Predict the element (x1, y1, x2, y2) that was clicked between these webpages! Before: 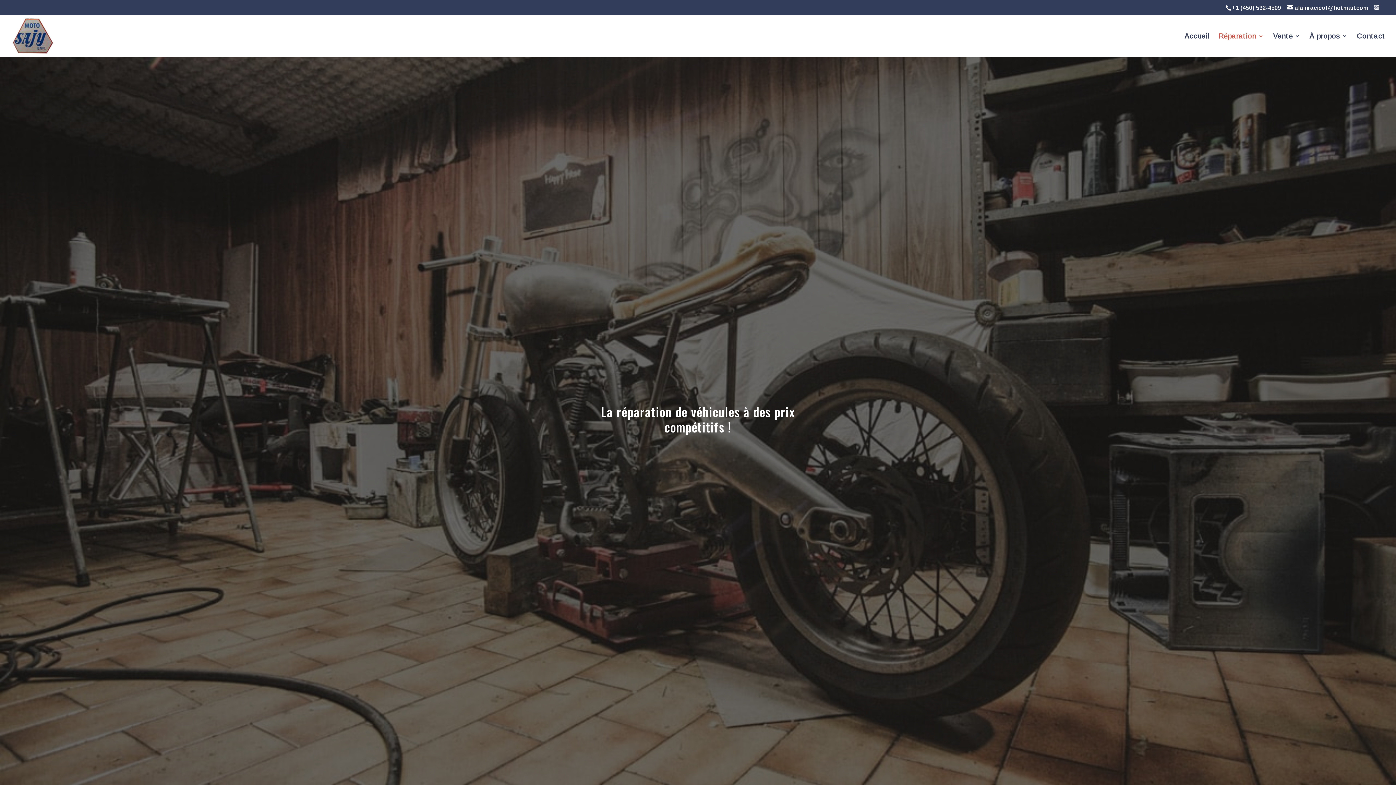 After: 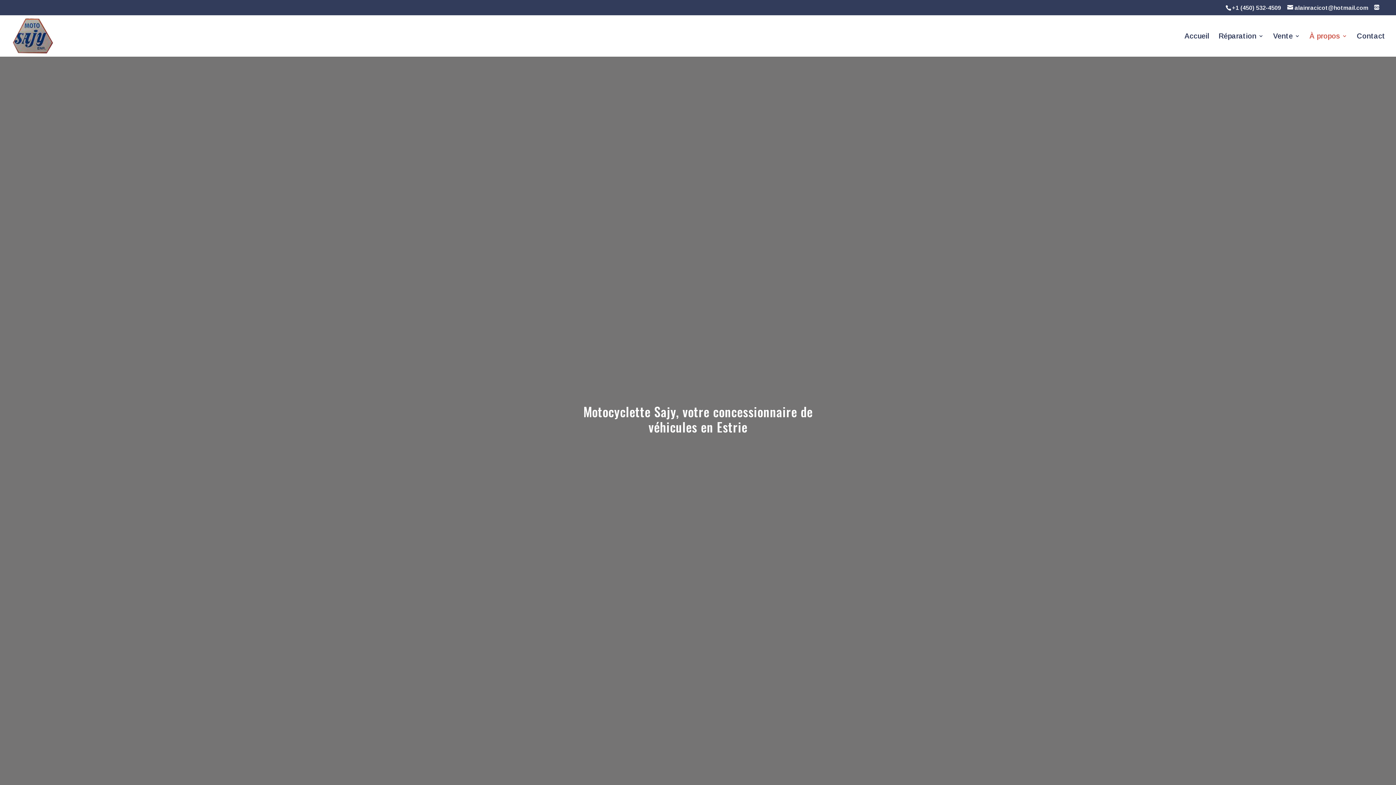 Action: bbox: (1309, 33, 1347, 56) label: À propos